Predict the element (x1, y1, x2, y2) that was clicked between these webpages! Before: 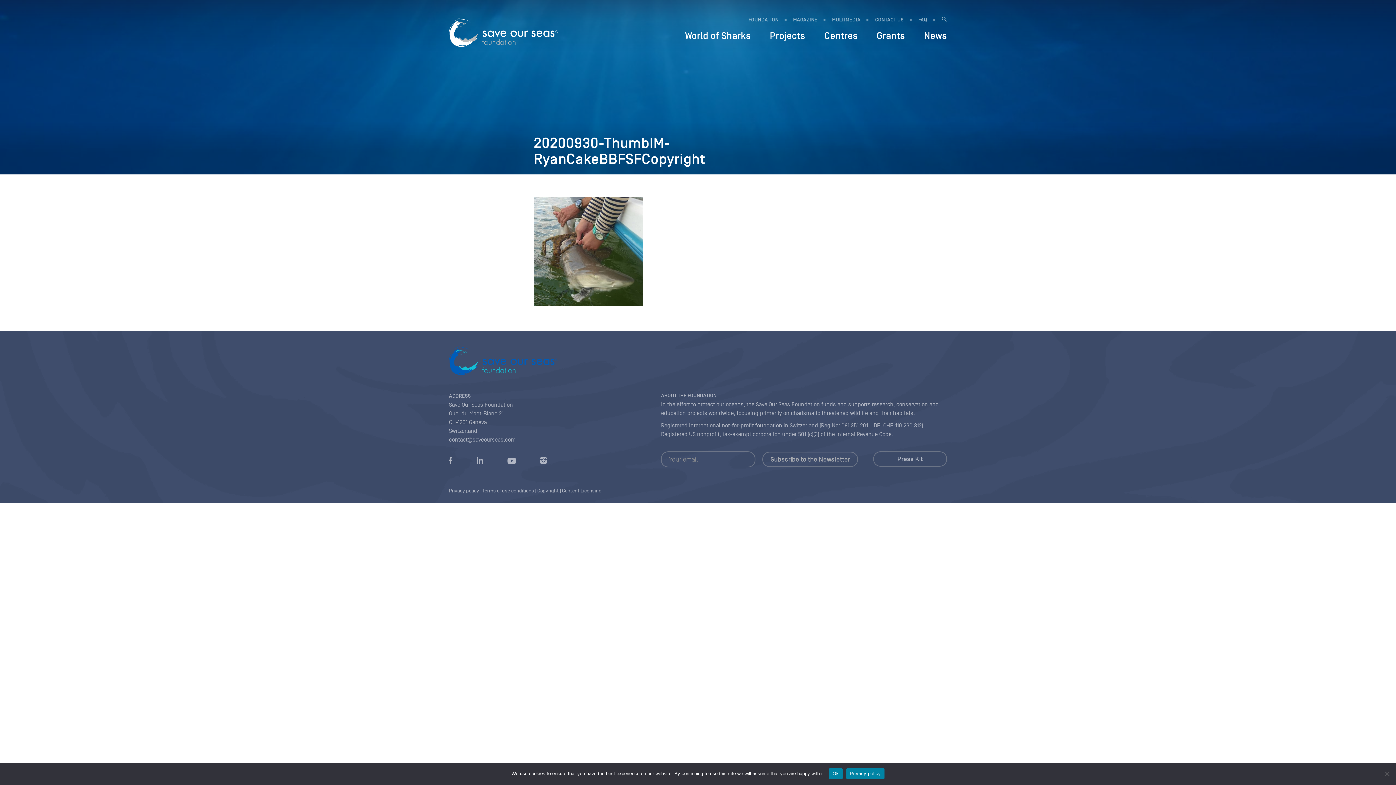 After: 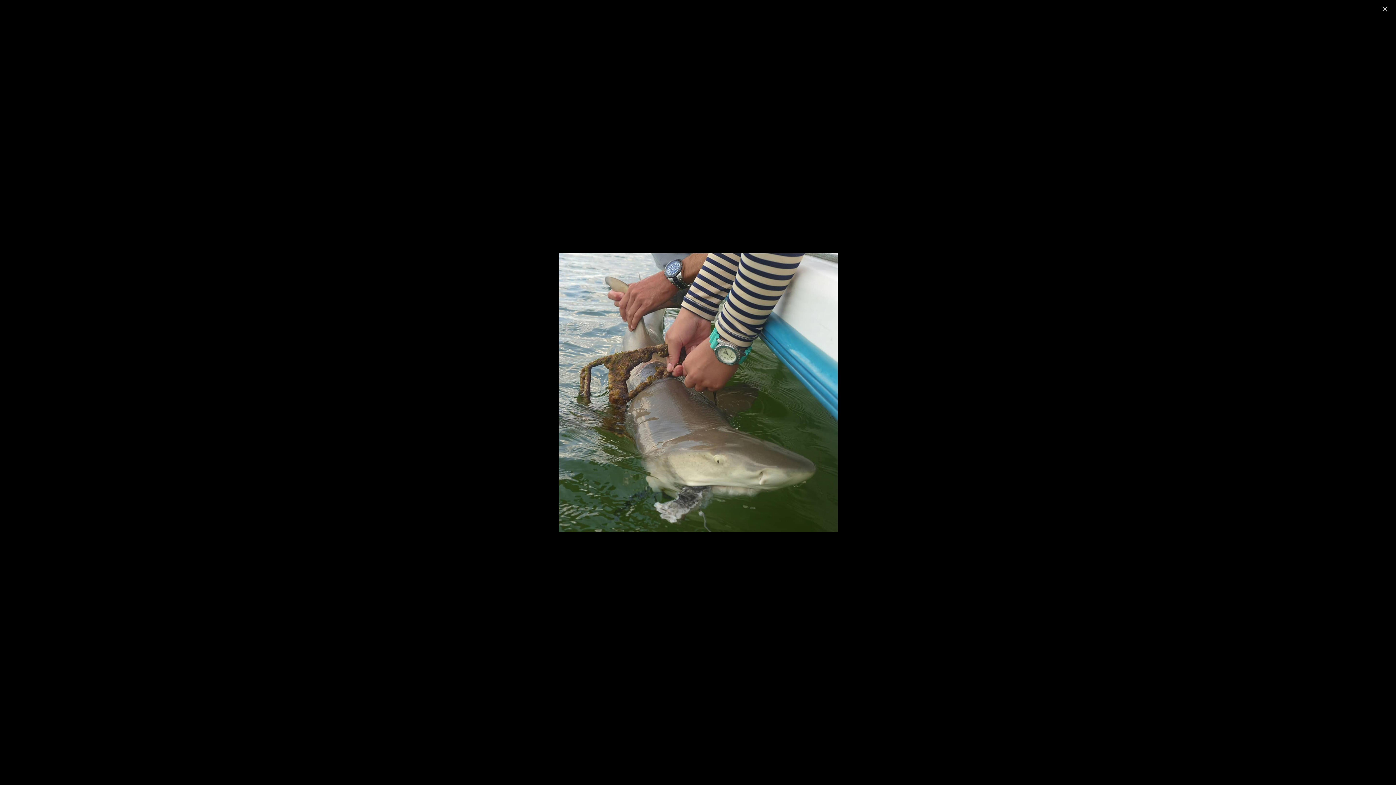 Action: bbox: (533, 247, 643, 254)